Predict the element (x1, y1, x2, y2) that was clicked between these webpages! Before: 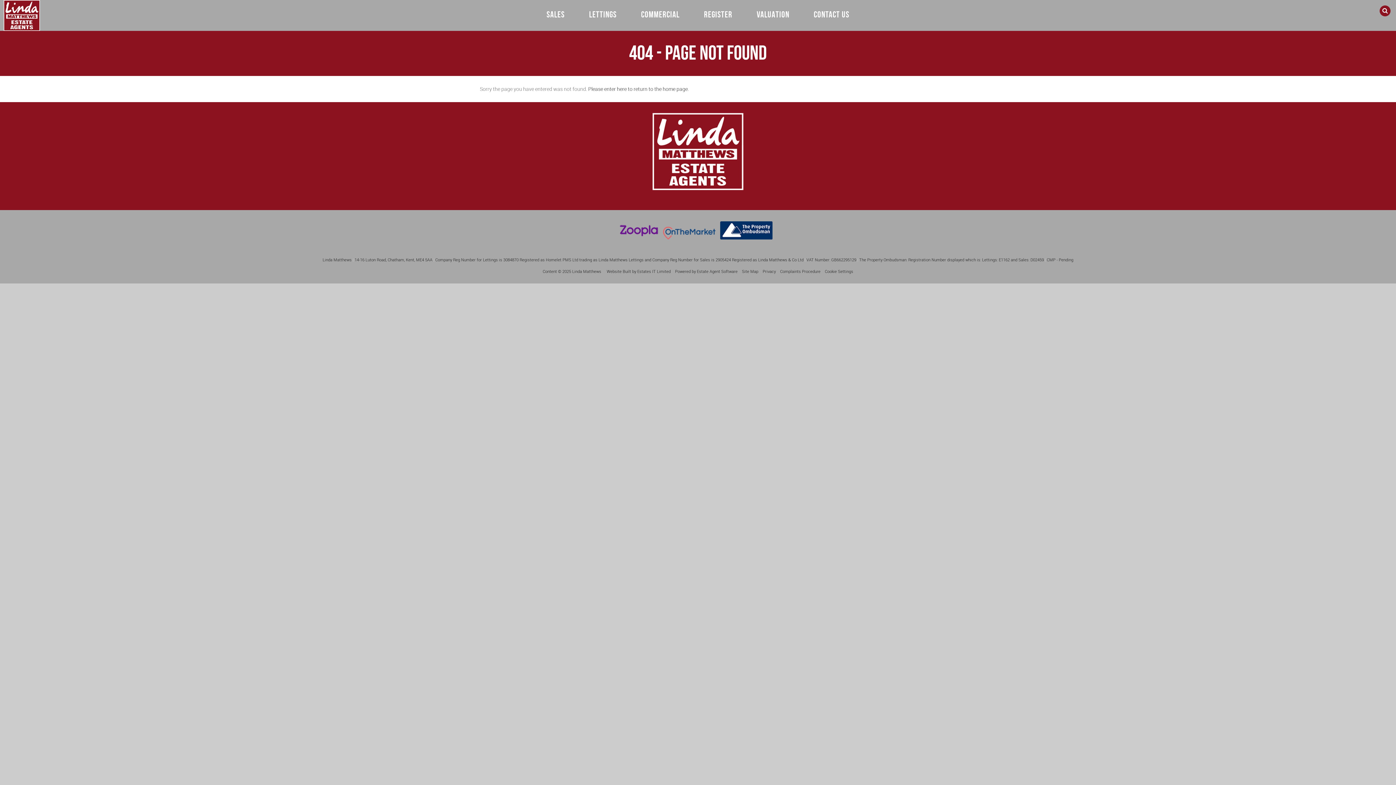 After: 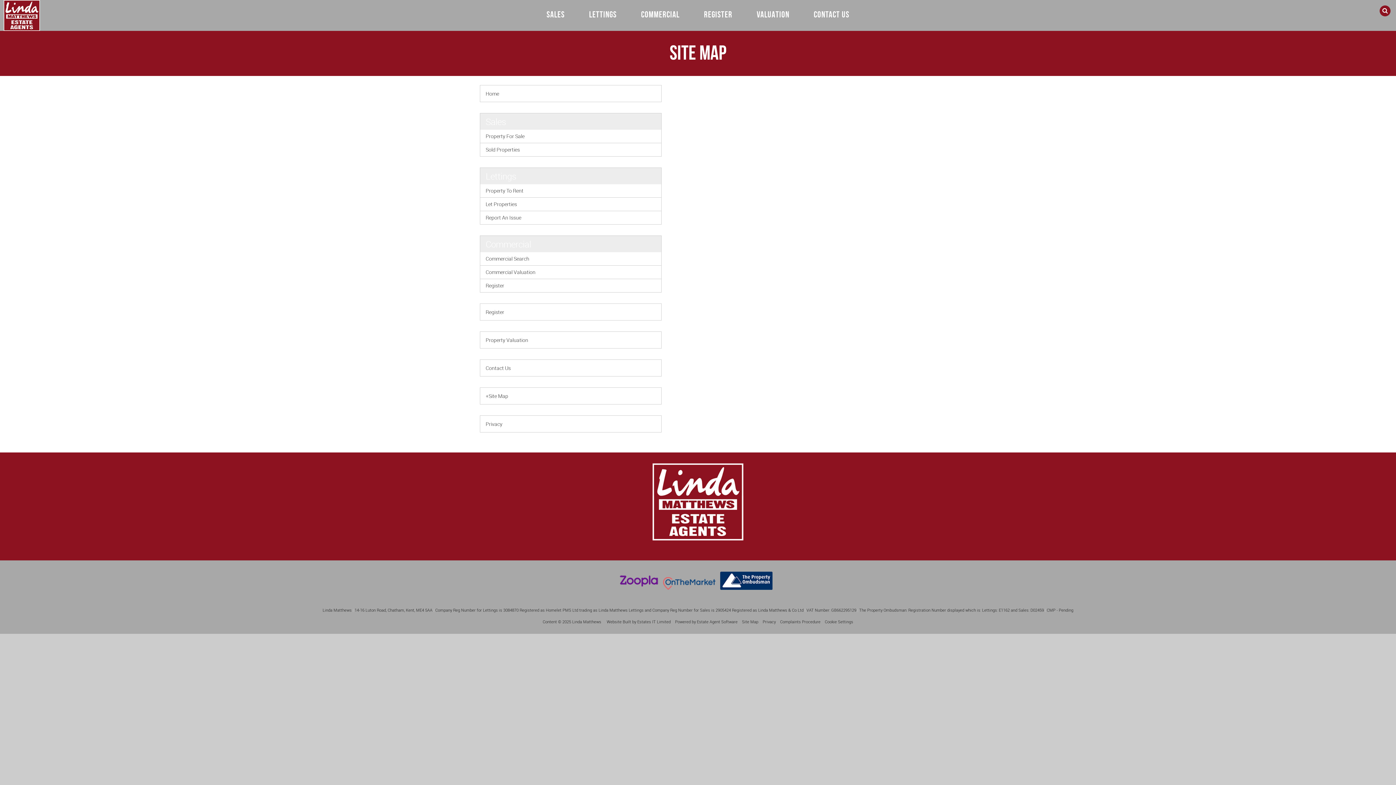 Action: bbox: (742, 268, 758, 274) label: Site Map